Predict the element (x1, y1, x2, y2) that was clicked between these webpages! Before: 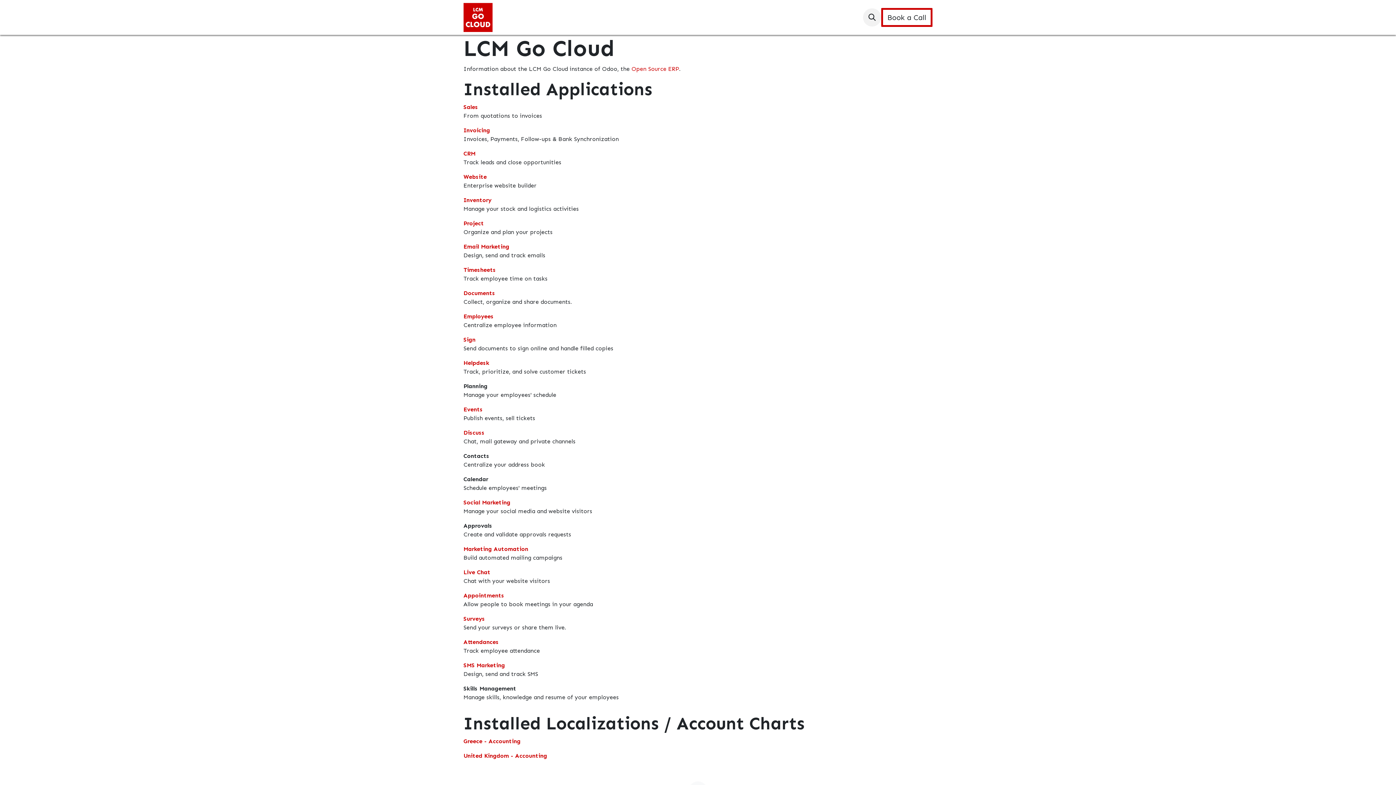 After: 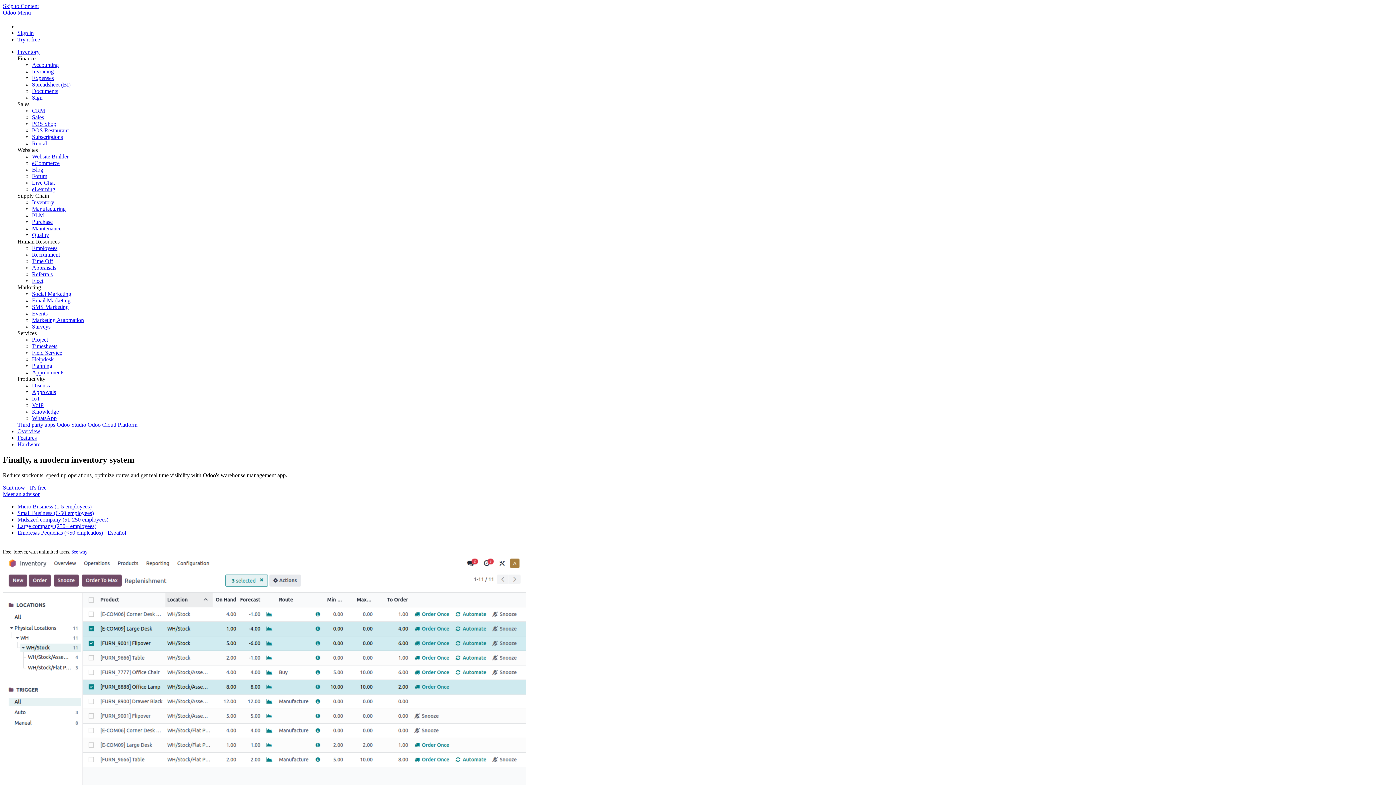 Action: label: Inventory bbox: (463, 196, 491, 203)